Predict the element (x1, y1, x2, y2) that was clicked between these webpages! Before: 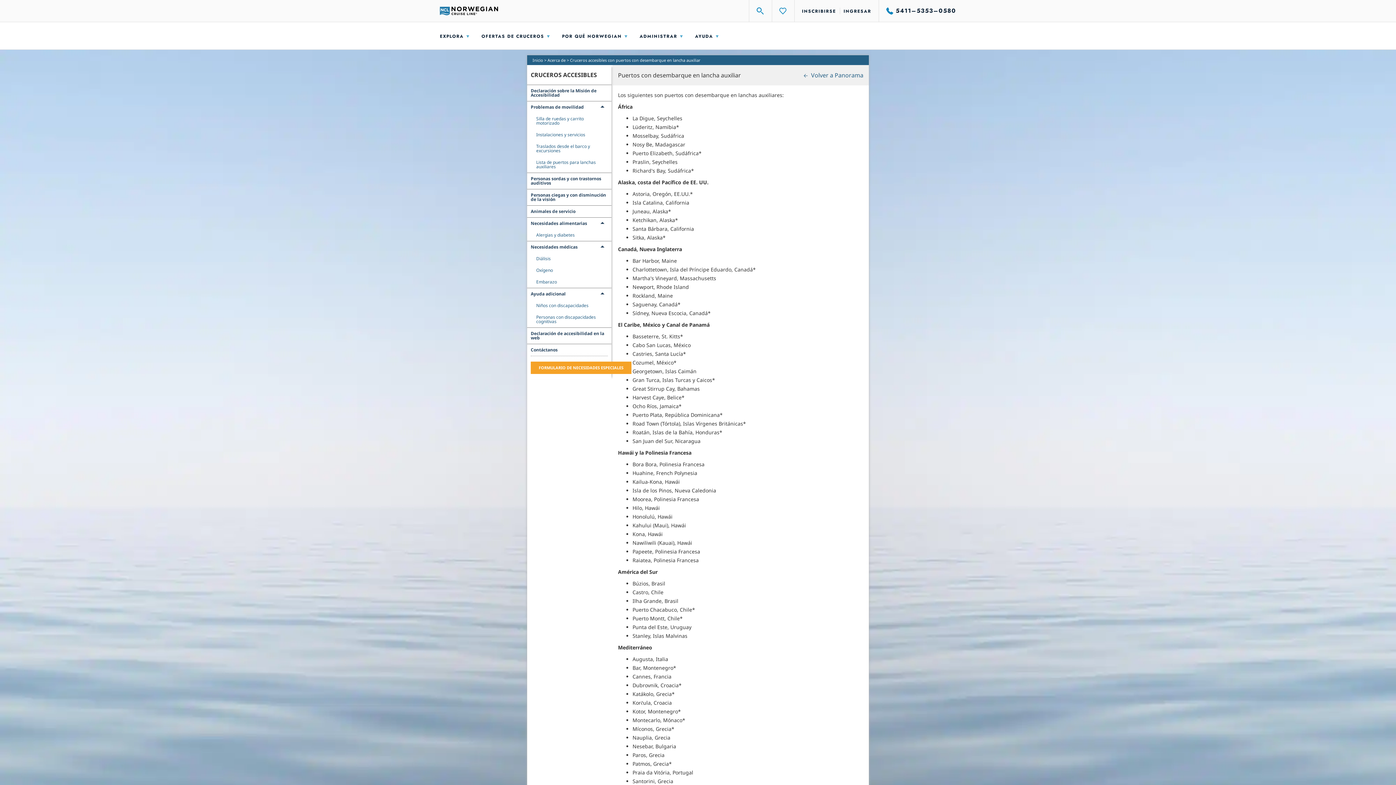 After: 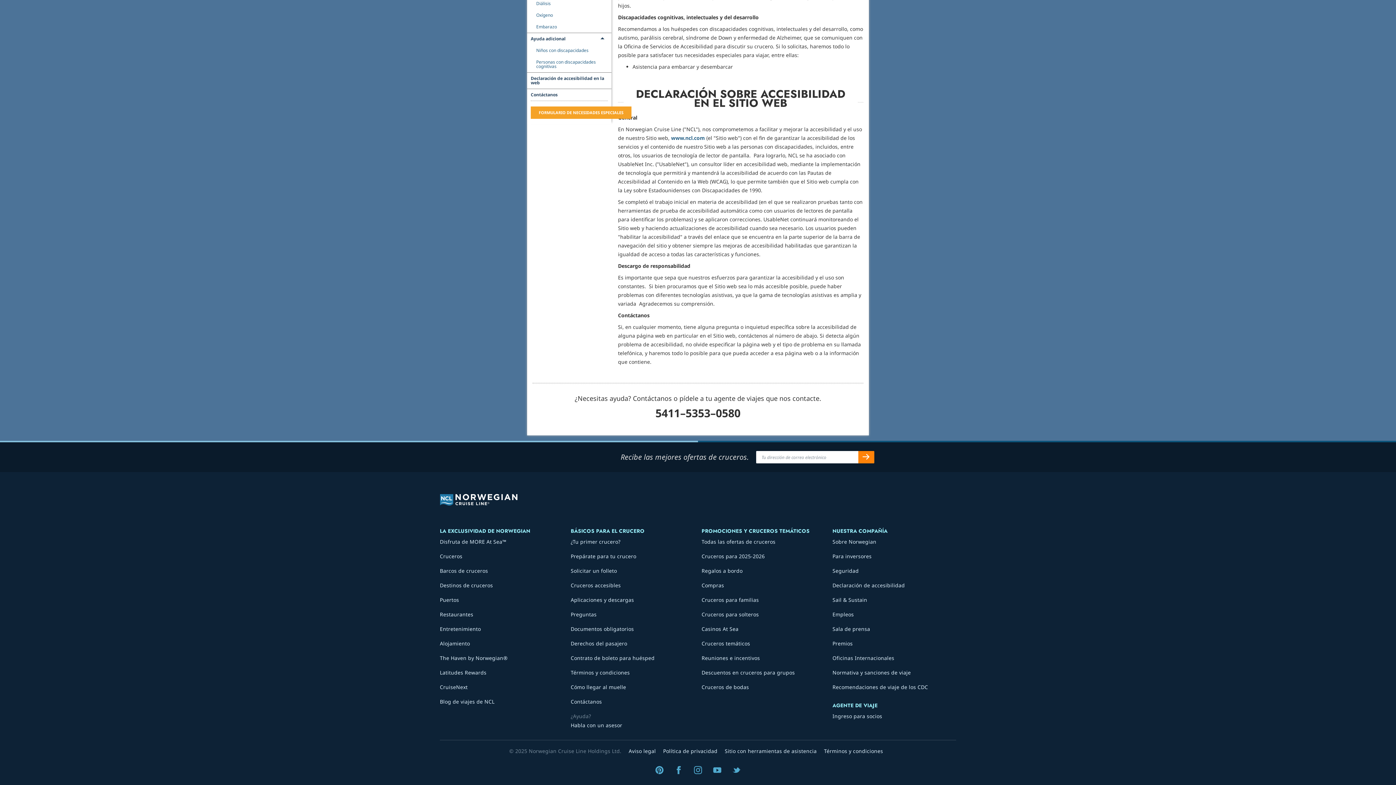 Action: bbox: (527, 328, 611, 344) label: Declaración de accesibilidad en la web